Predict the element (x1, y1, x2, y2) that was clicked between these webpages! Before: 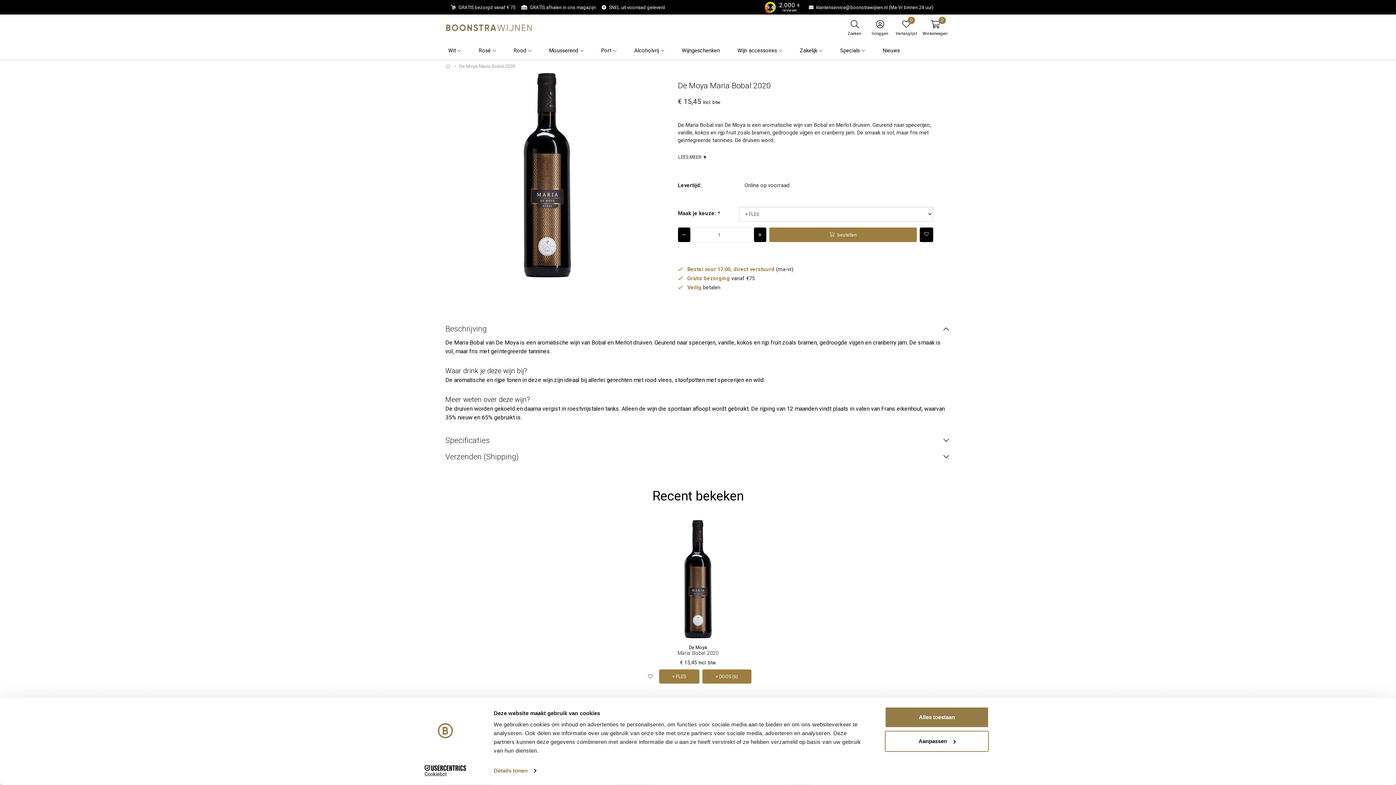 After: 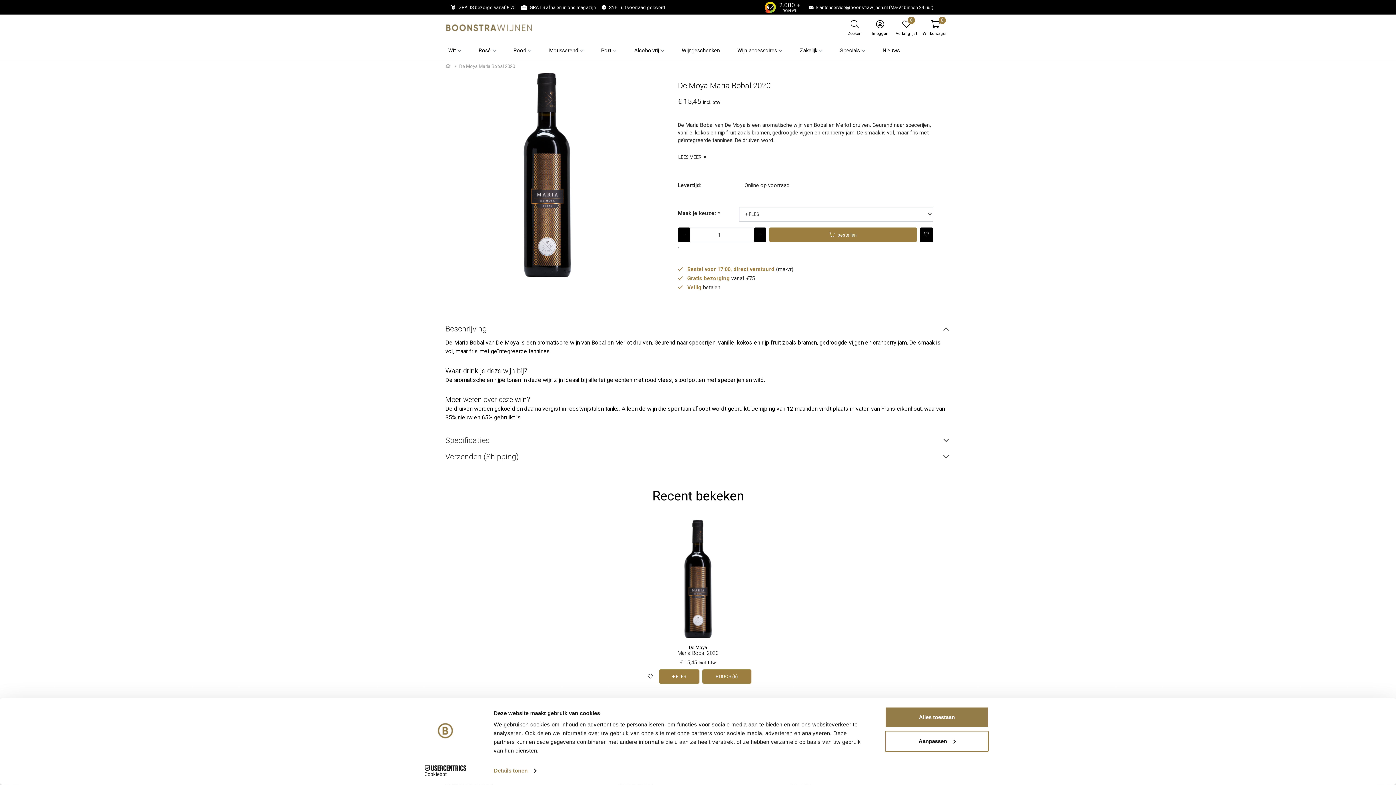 Action: bbox: (809, 4, 933, 10) label:  klantenservice@boonstrawijnen.nl (Ma-Vr binnen 24 uur)